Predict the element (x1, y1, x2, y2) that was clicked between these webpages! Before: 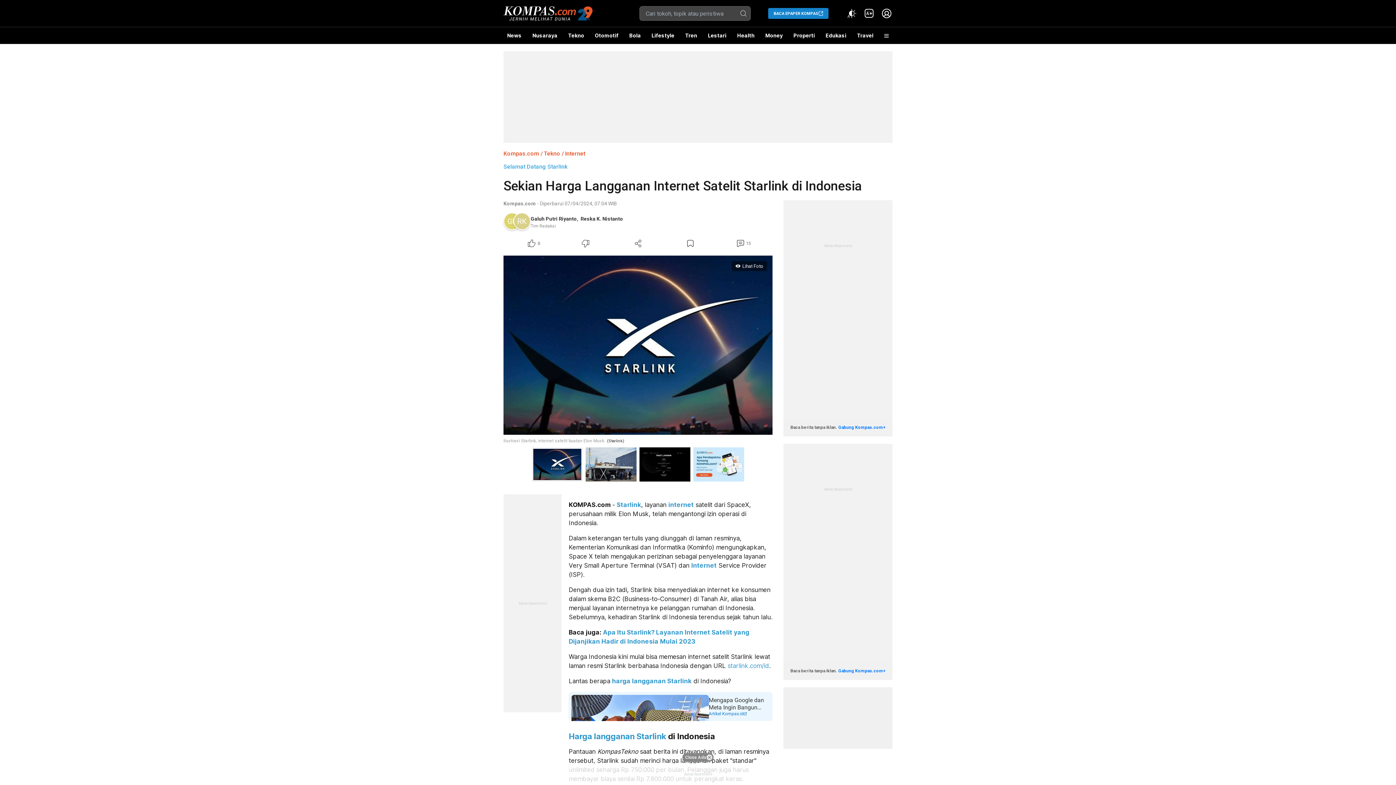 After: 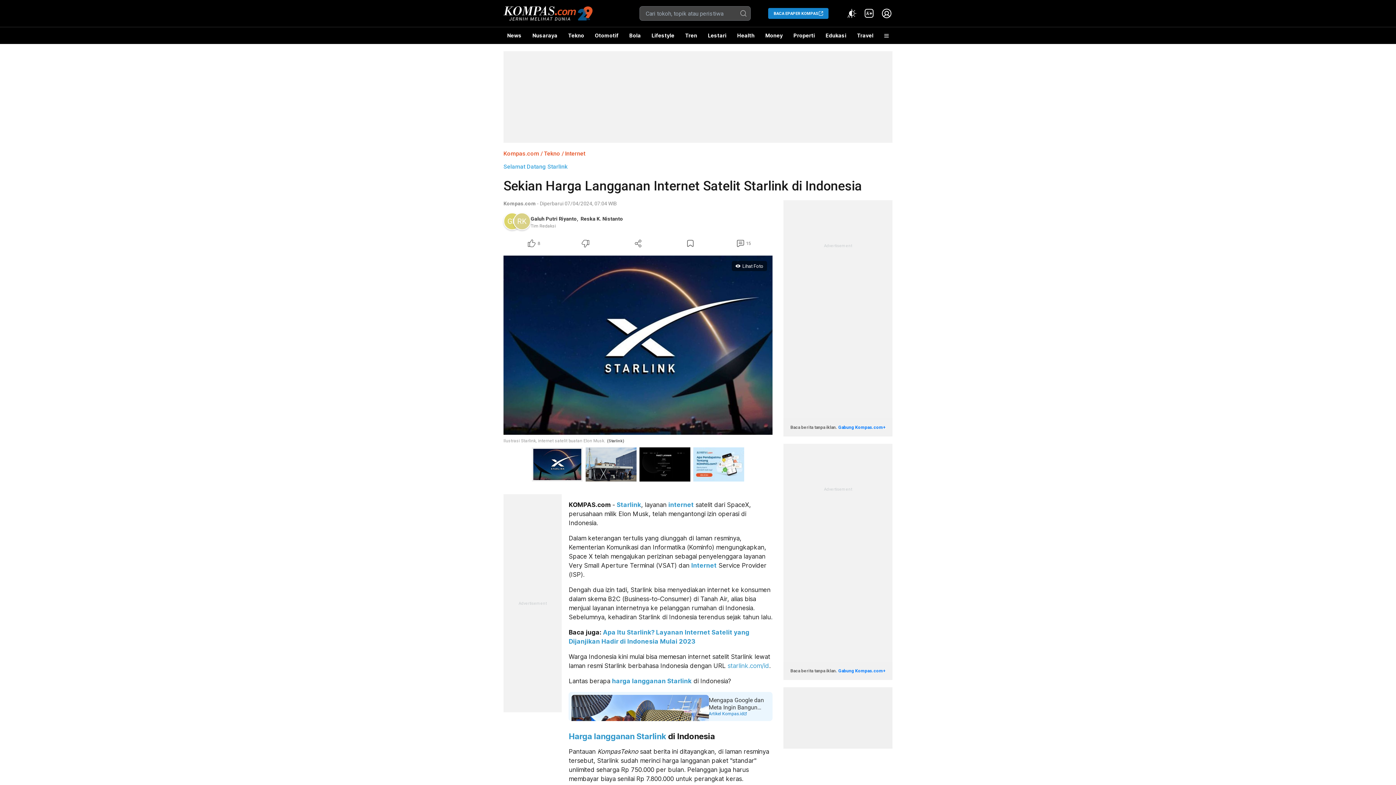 Action: bbox: (682, 753, 713, 762) label: Close Ads